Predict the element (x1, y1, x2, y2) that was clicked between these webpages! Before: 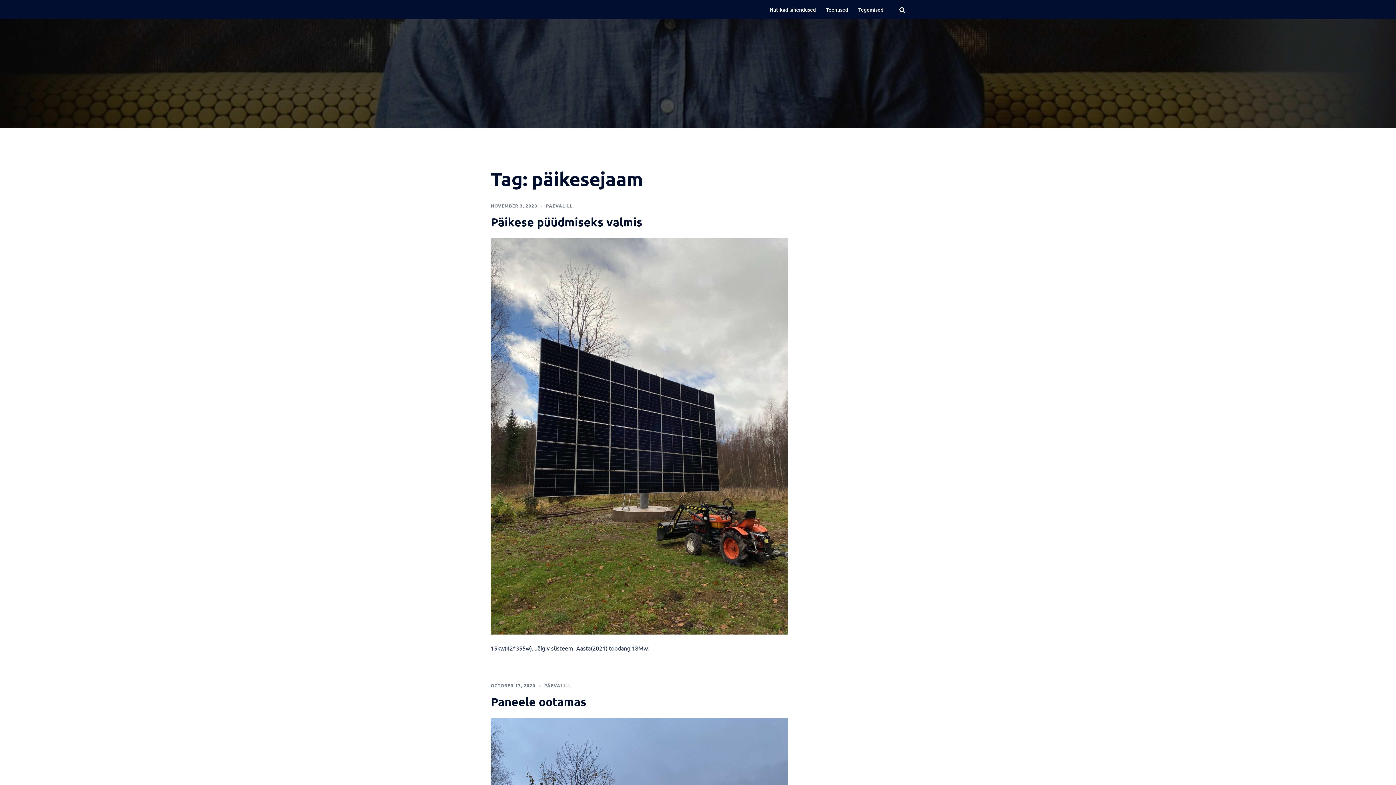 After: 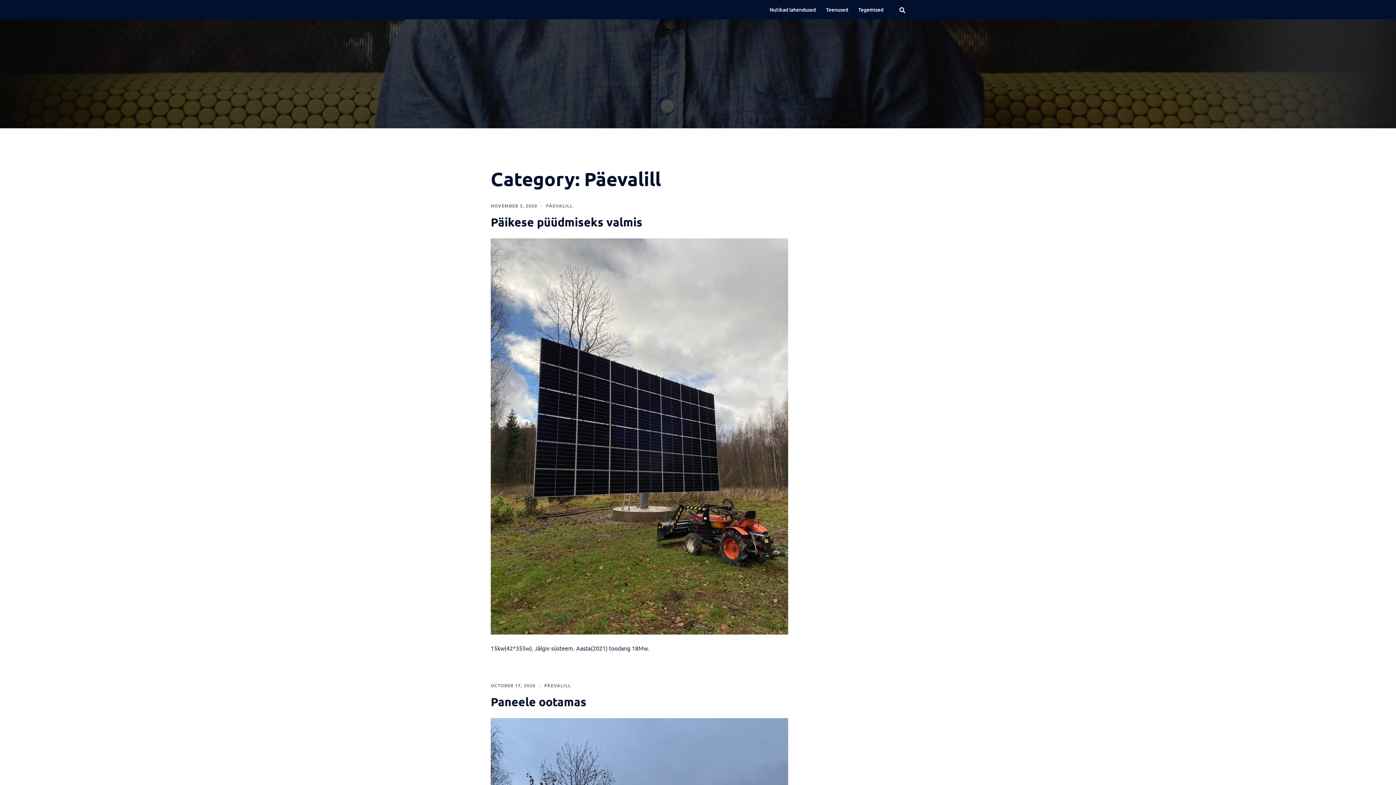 Action: bbox: (546, 202, 573, 208) label: PÄEVALILL